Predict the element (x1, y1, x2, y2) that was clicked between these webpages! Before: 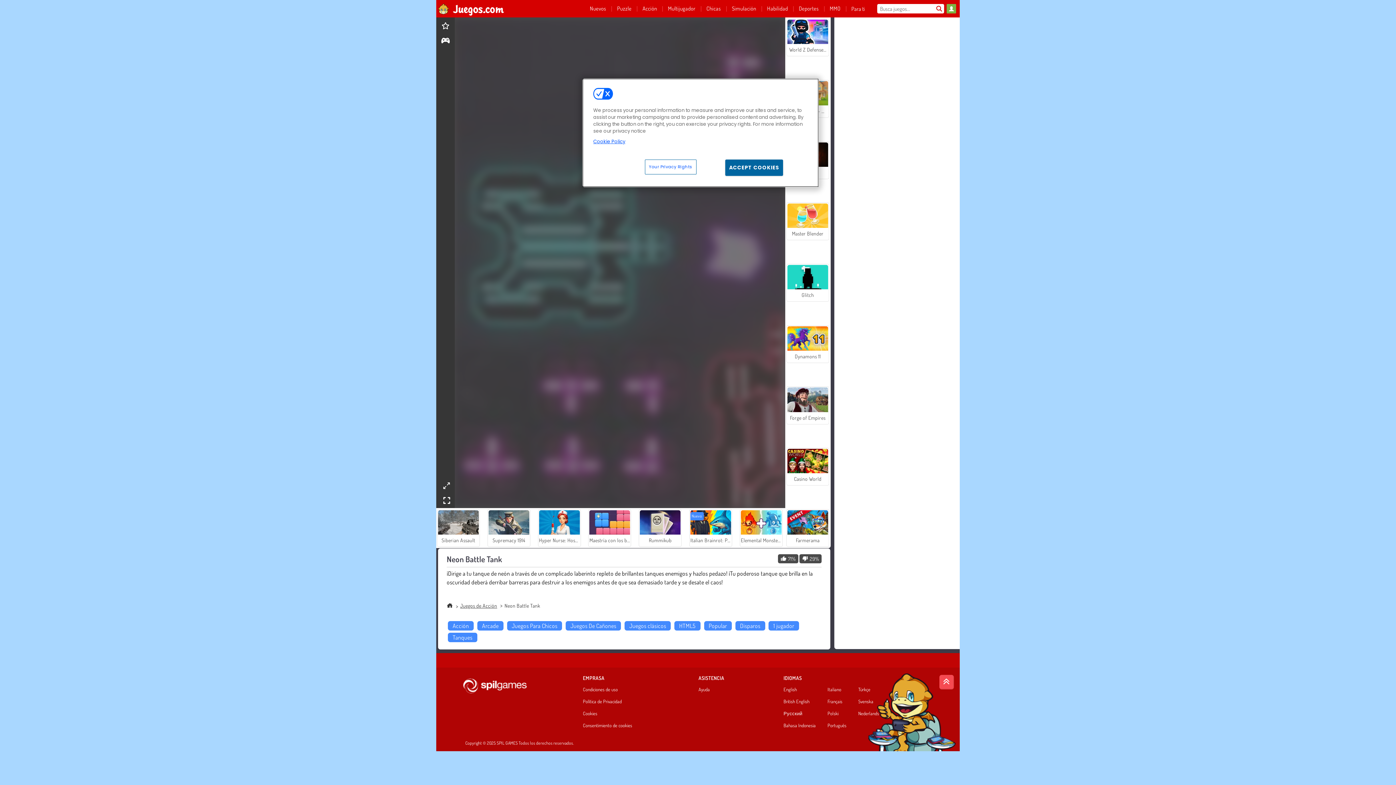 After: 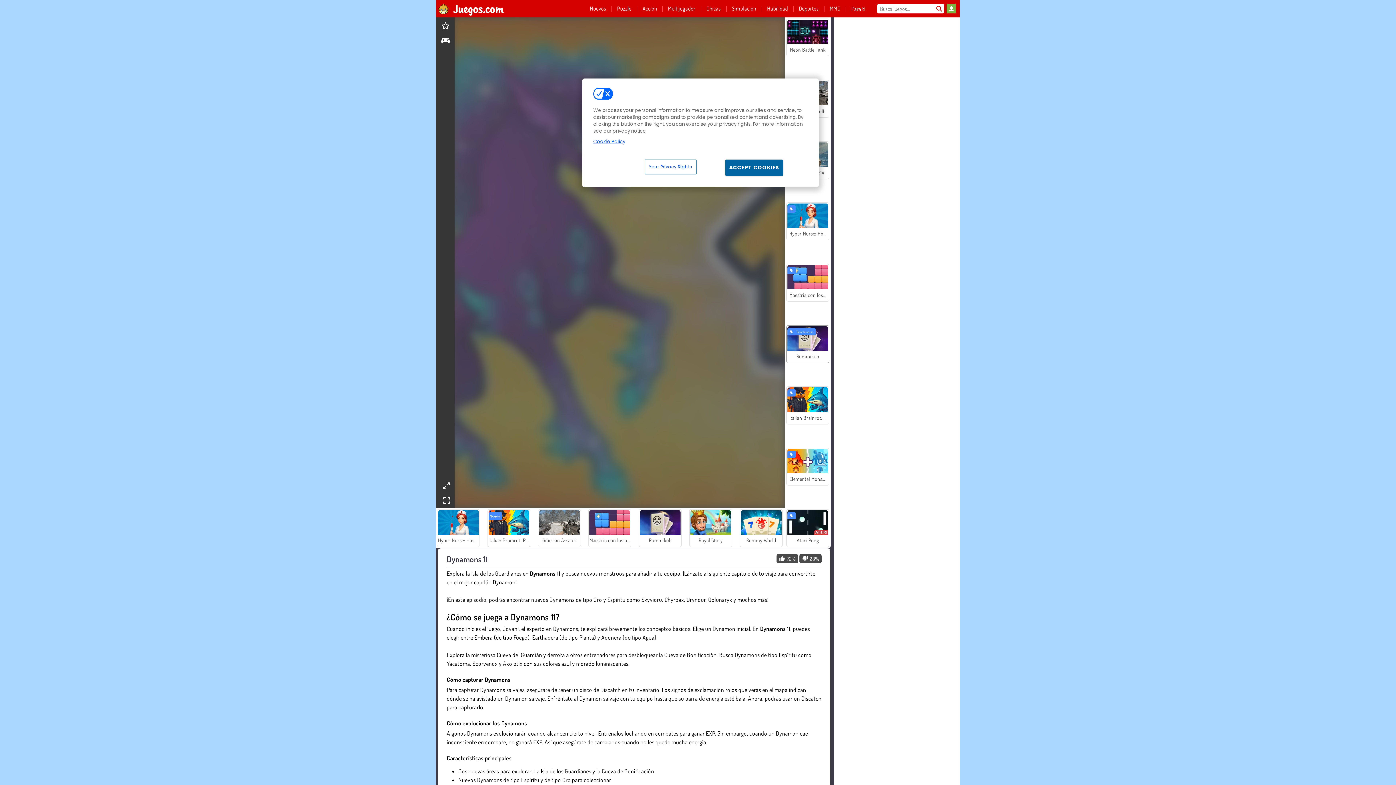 Action: bbox: (786, 325, 829, 363) label: Dynamons 11